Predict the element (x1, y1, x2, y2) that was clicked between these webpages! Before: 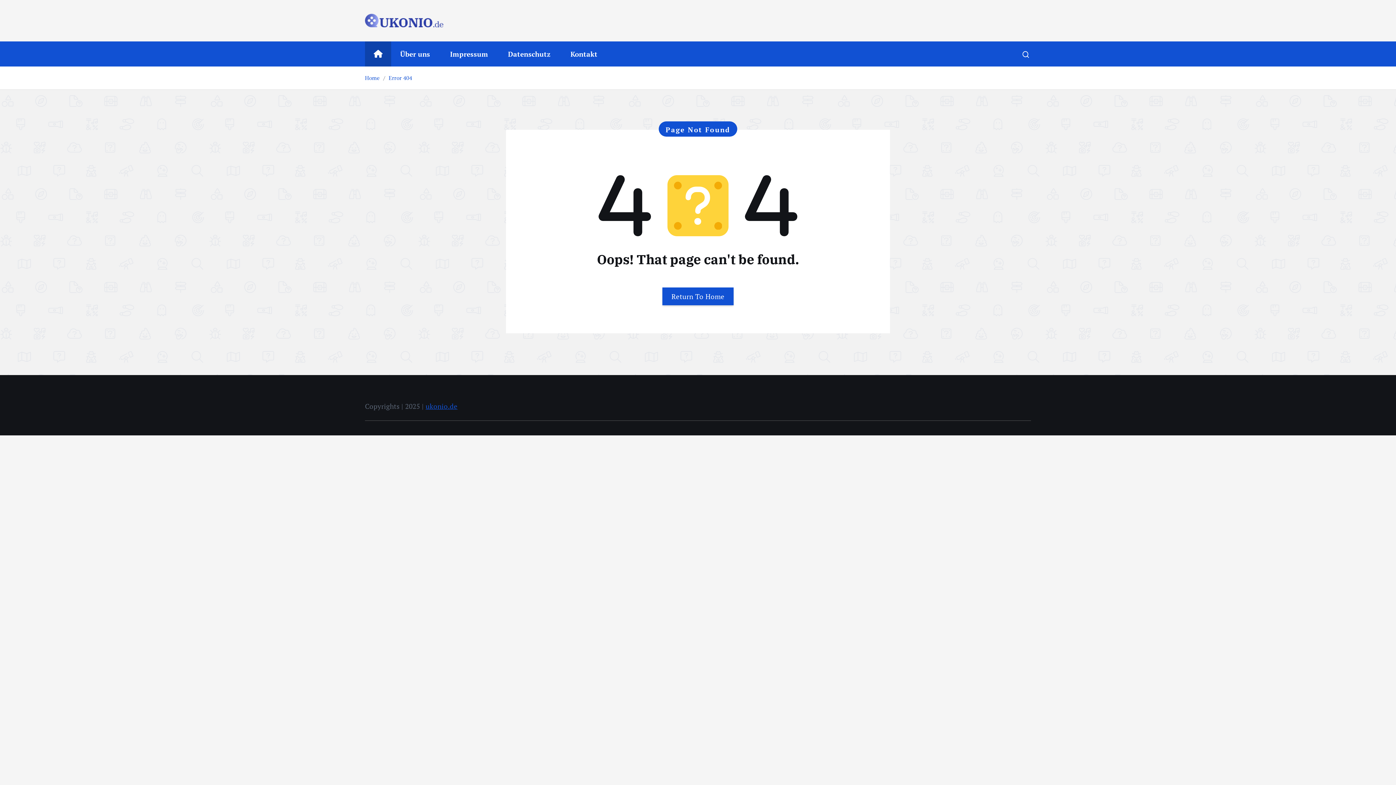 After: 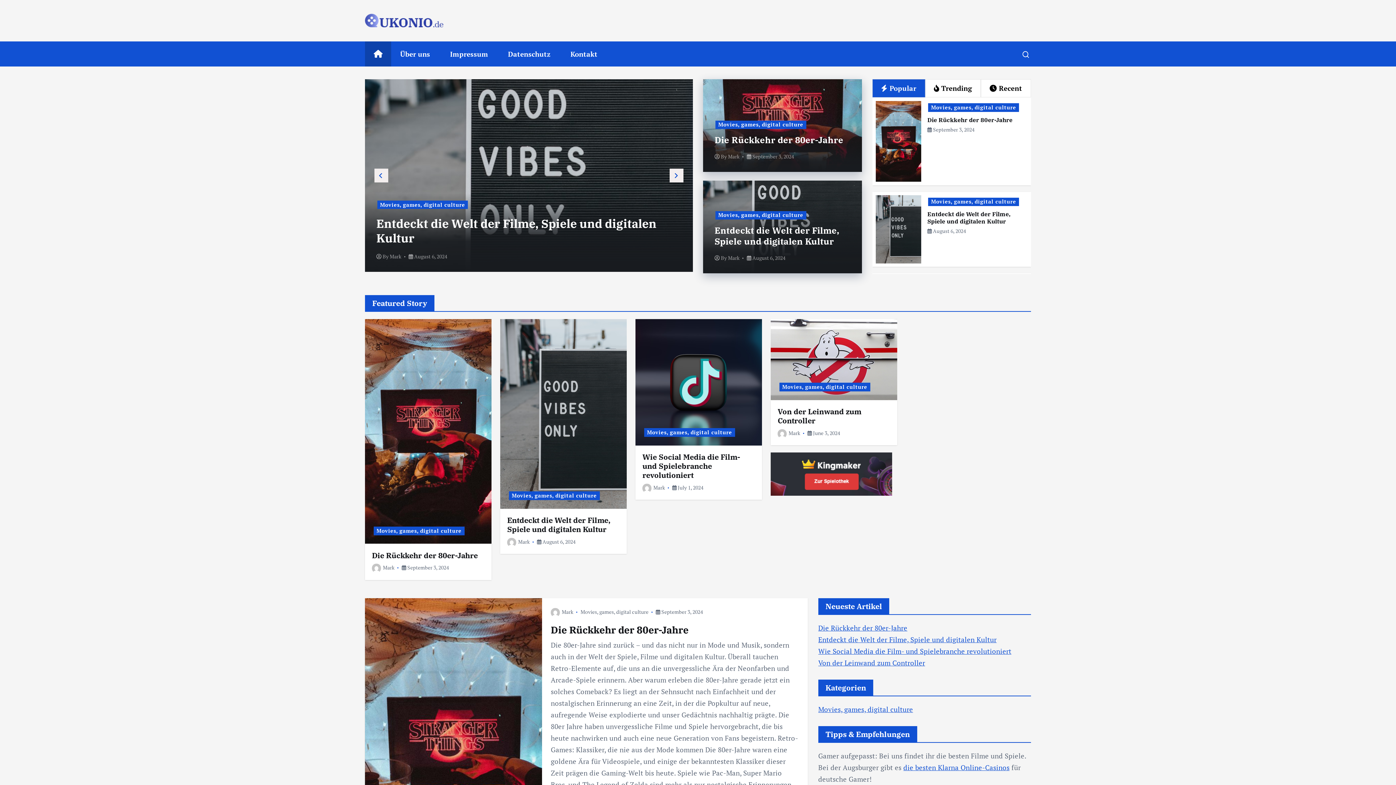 Action: bbox: (365, 41, 391, 66)